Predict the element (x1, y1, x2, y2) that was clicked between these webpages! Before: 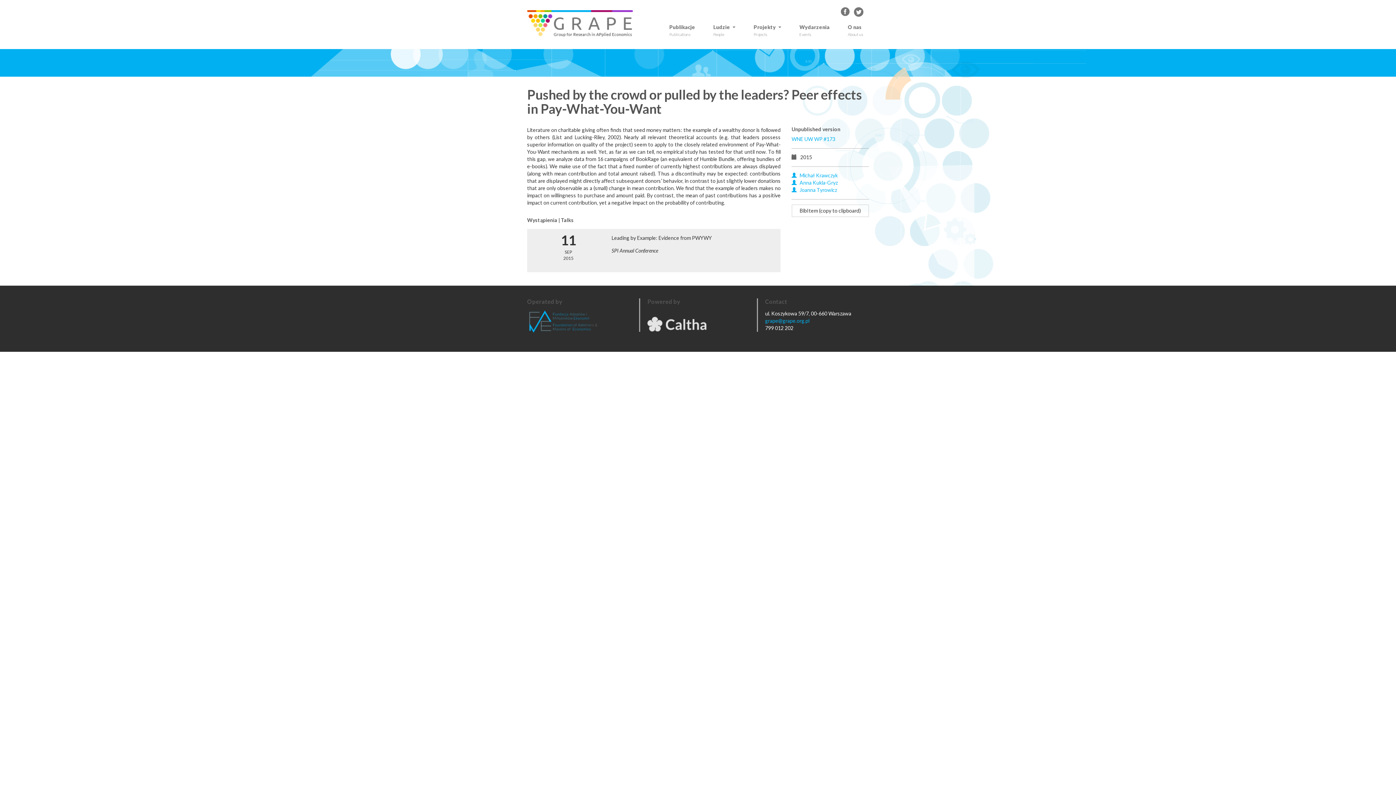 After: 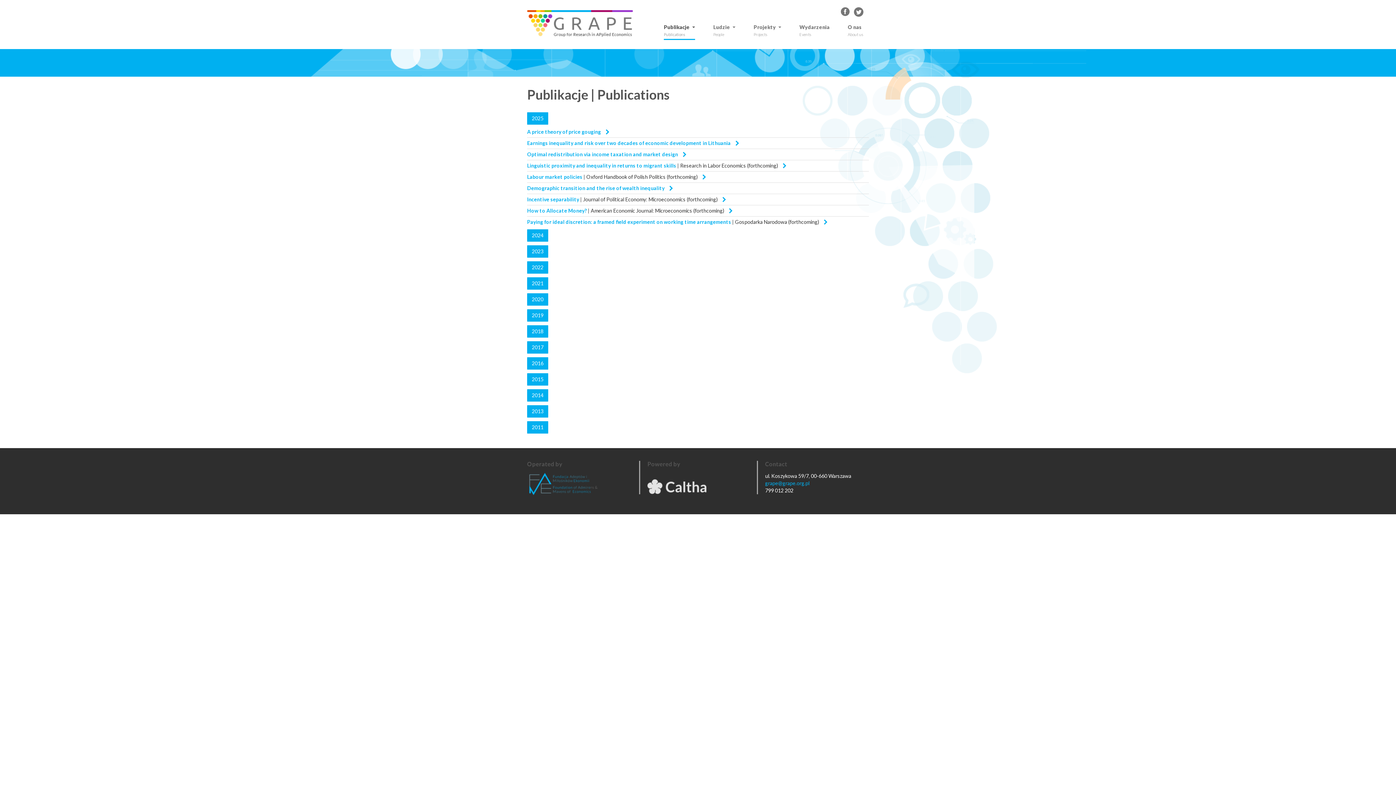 Action: label: Publikacje
Publications bbox: (669, 23, 695, 40)